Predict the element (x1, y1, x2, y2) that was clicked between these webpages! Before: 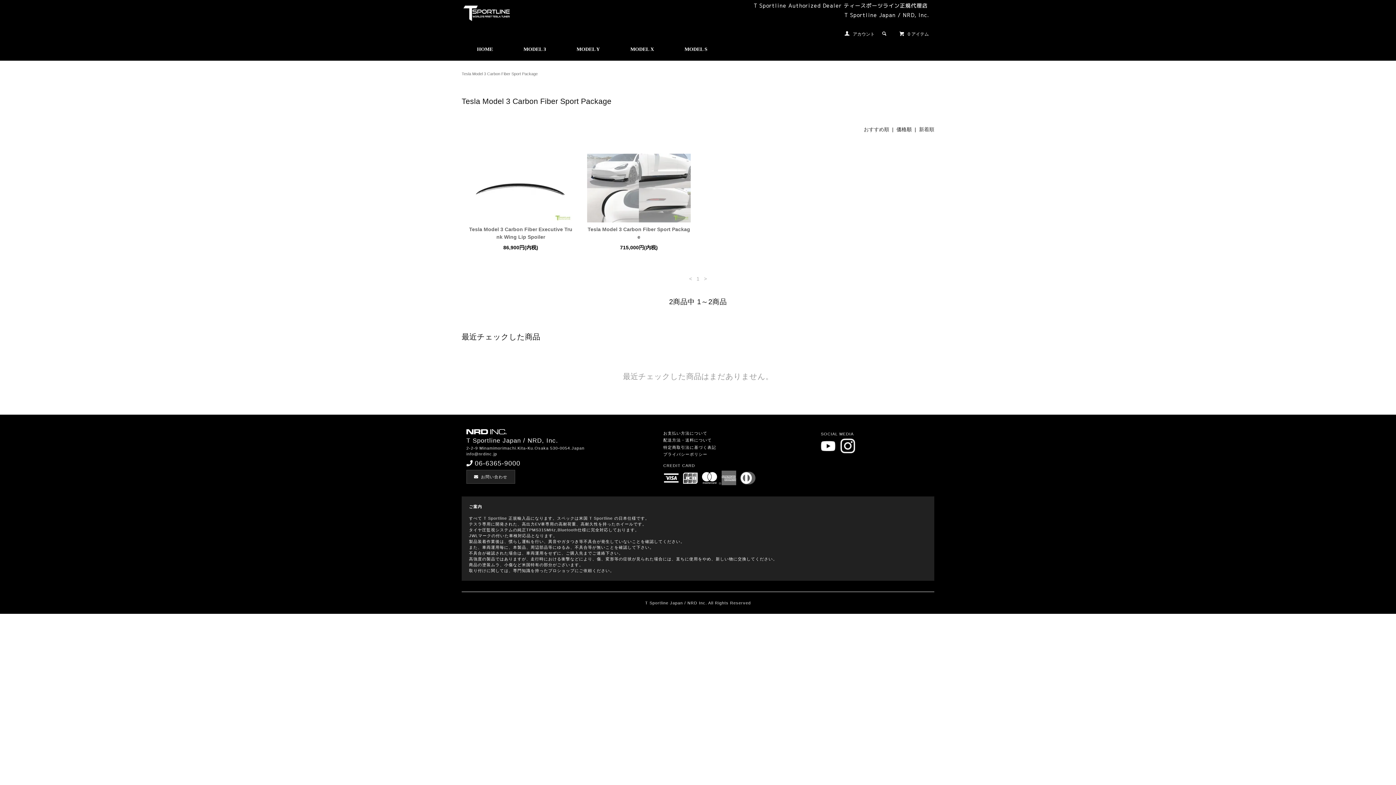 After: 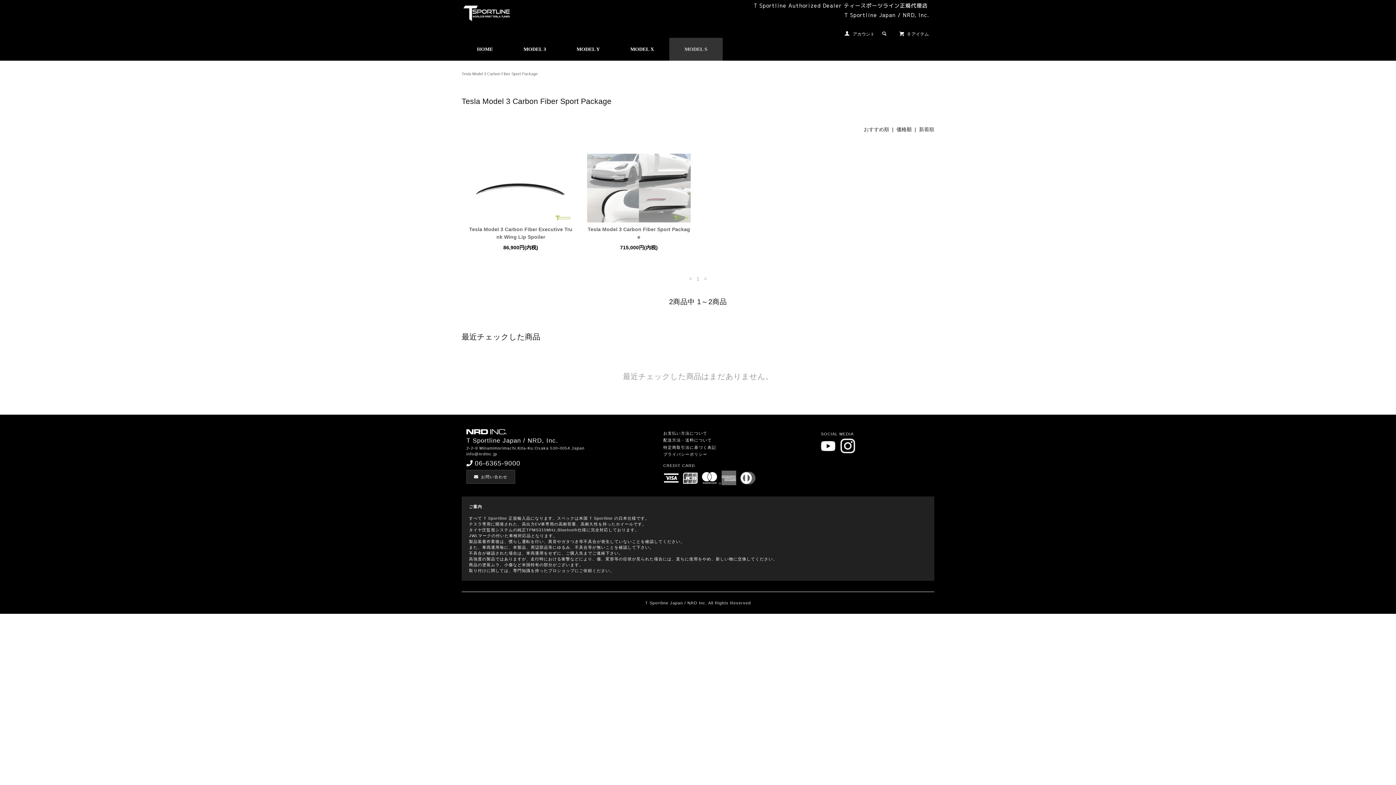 Action: label: MODEL S bbox: (669, 37, 722, 60)